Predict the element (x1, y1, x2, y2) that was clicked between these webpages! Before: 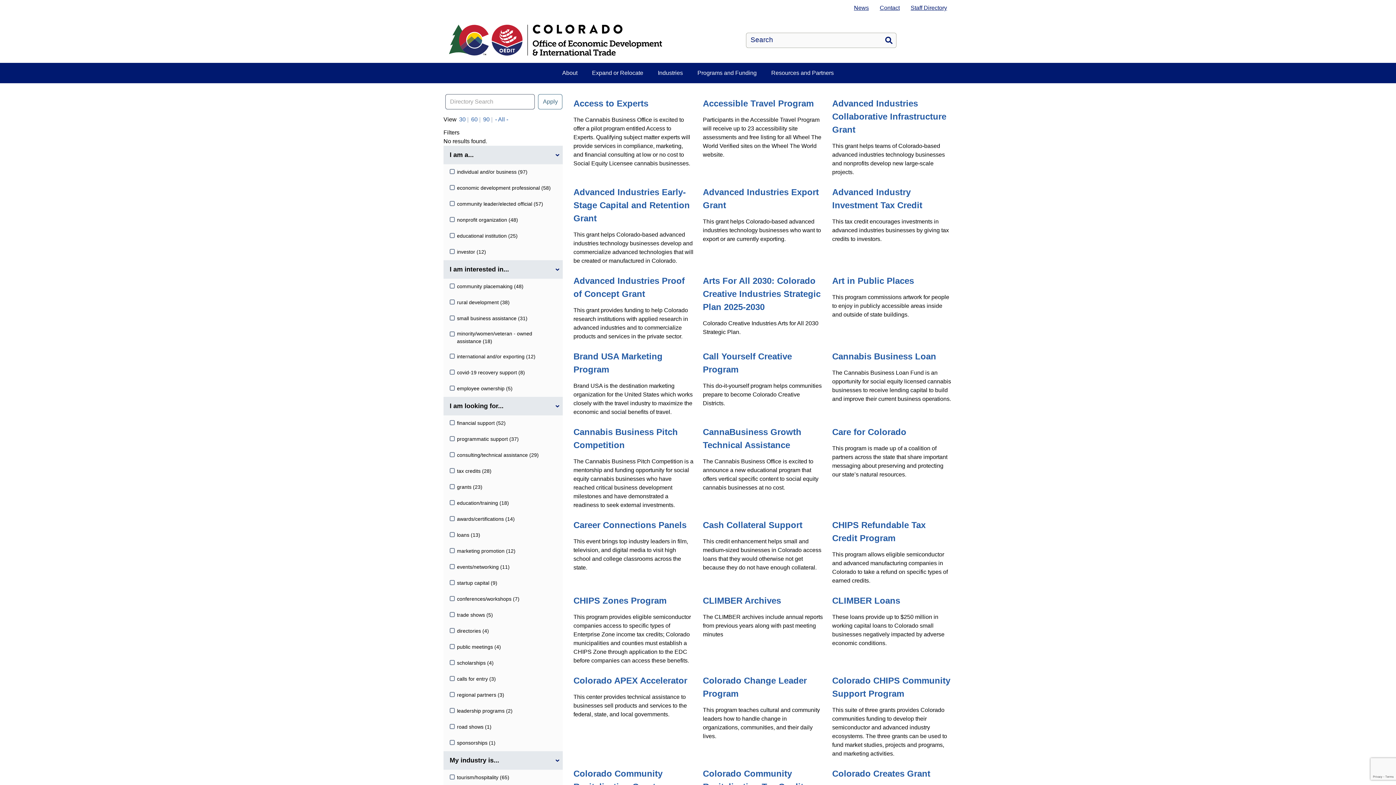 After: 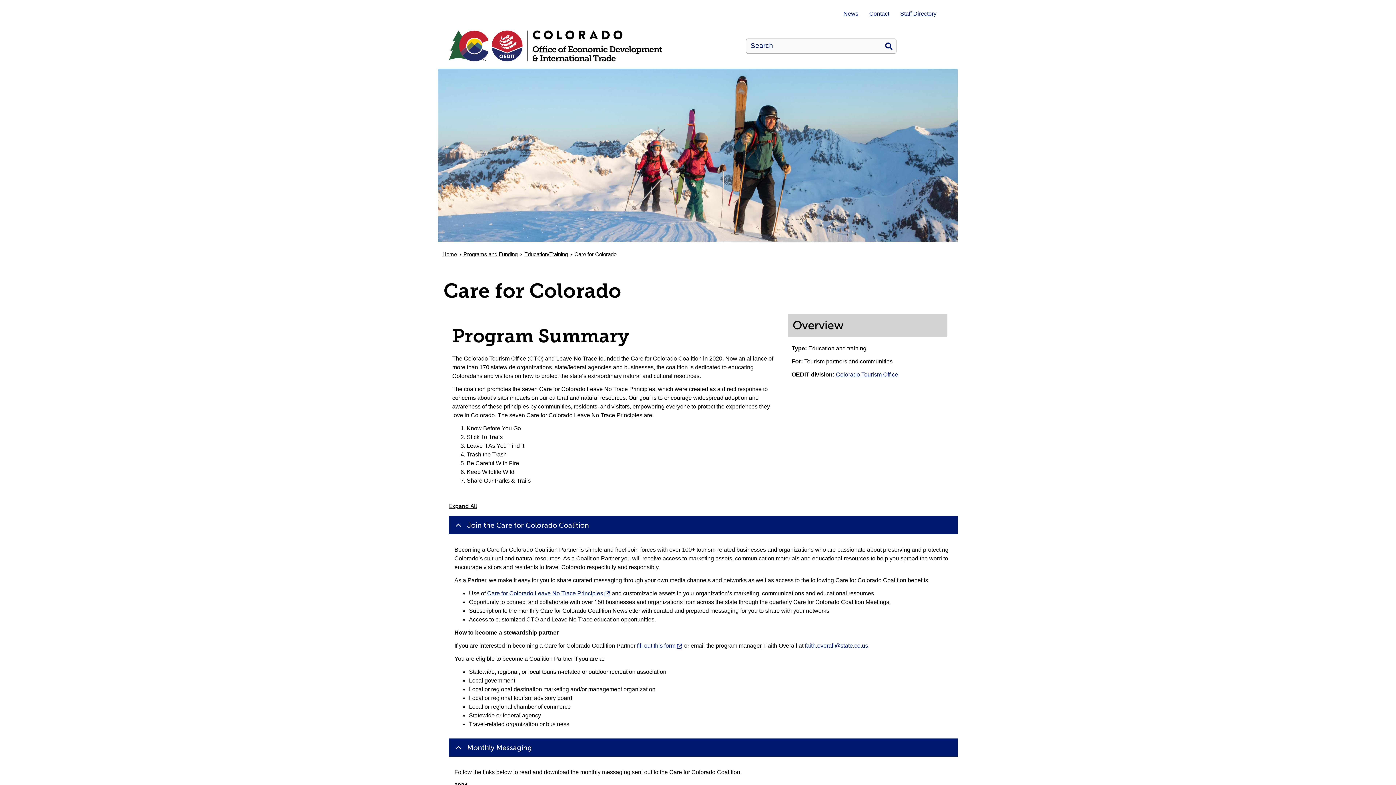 Action: label: Care for Colorado bbox: (832, 427, 906, 437)